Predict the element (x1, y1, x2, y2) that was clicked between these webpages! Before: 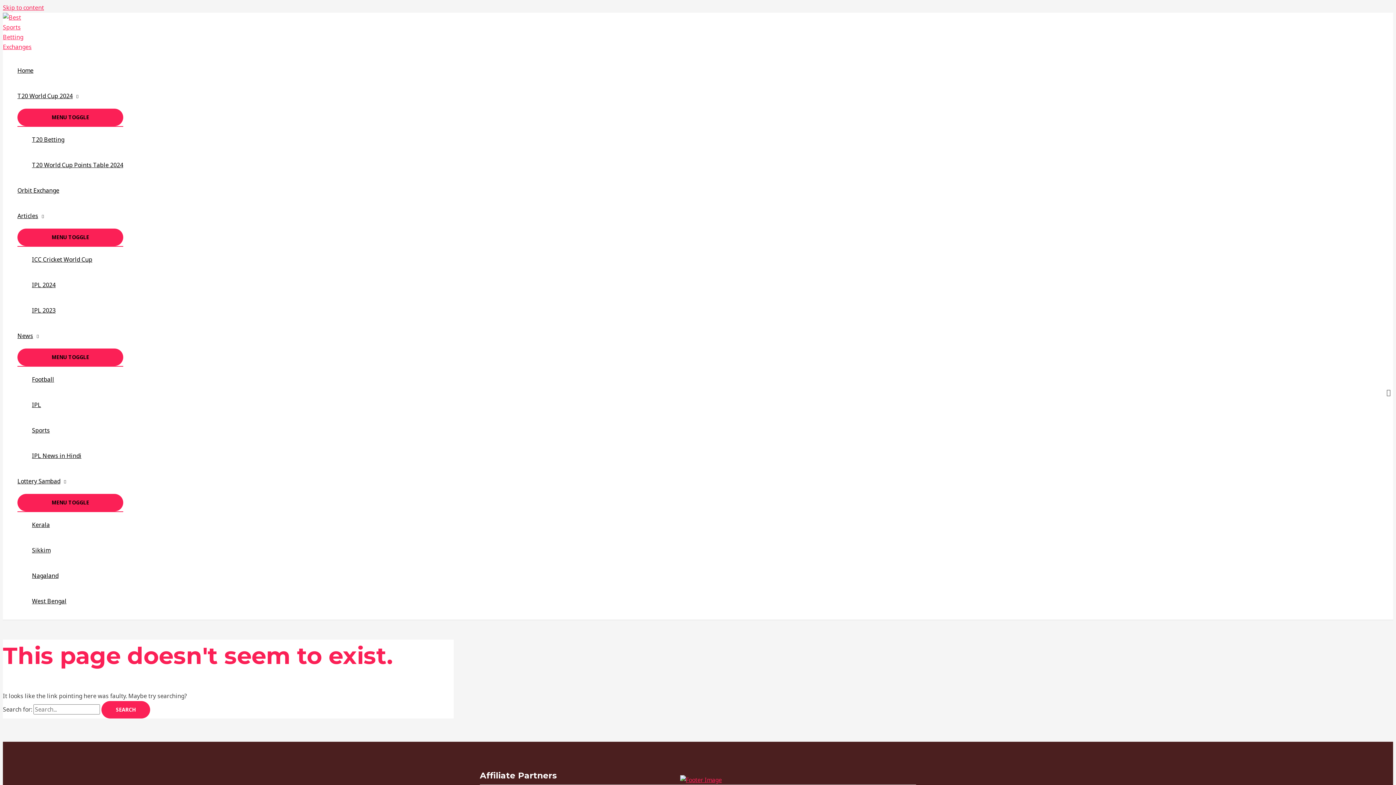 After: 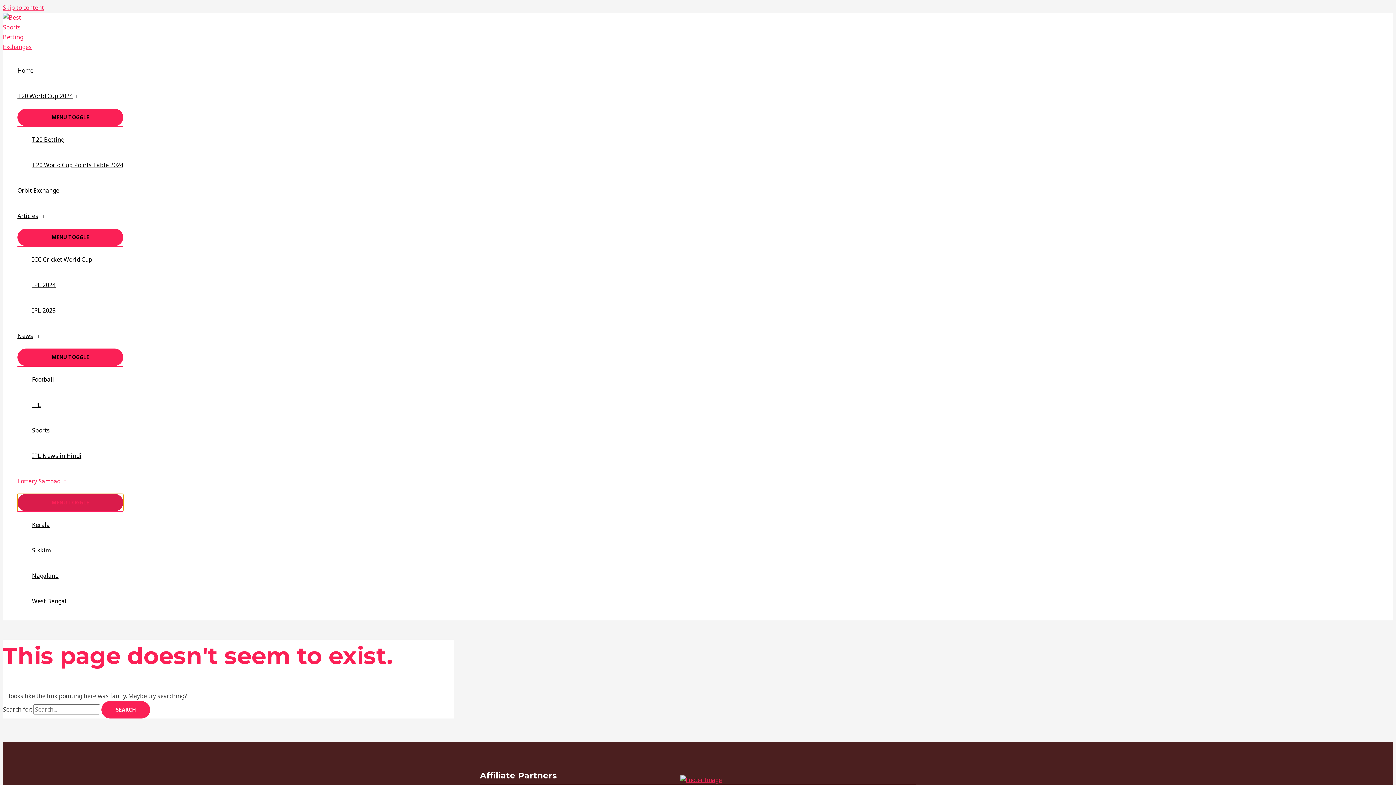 Action: bbox: (17, 494, 123, 511) label: MENU TOGGLE